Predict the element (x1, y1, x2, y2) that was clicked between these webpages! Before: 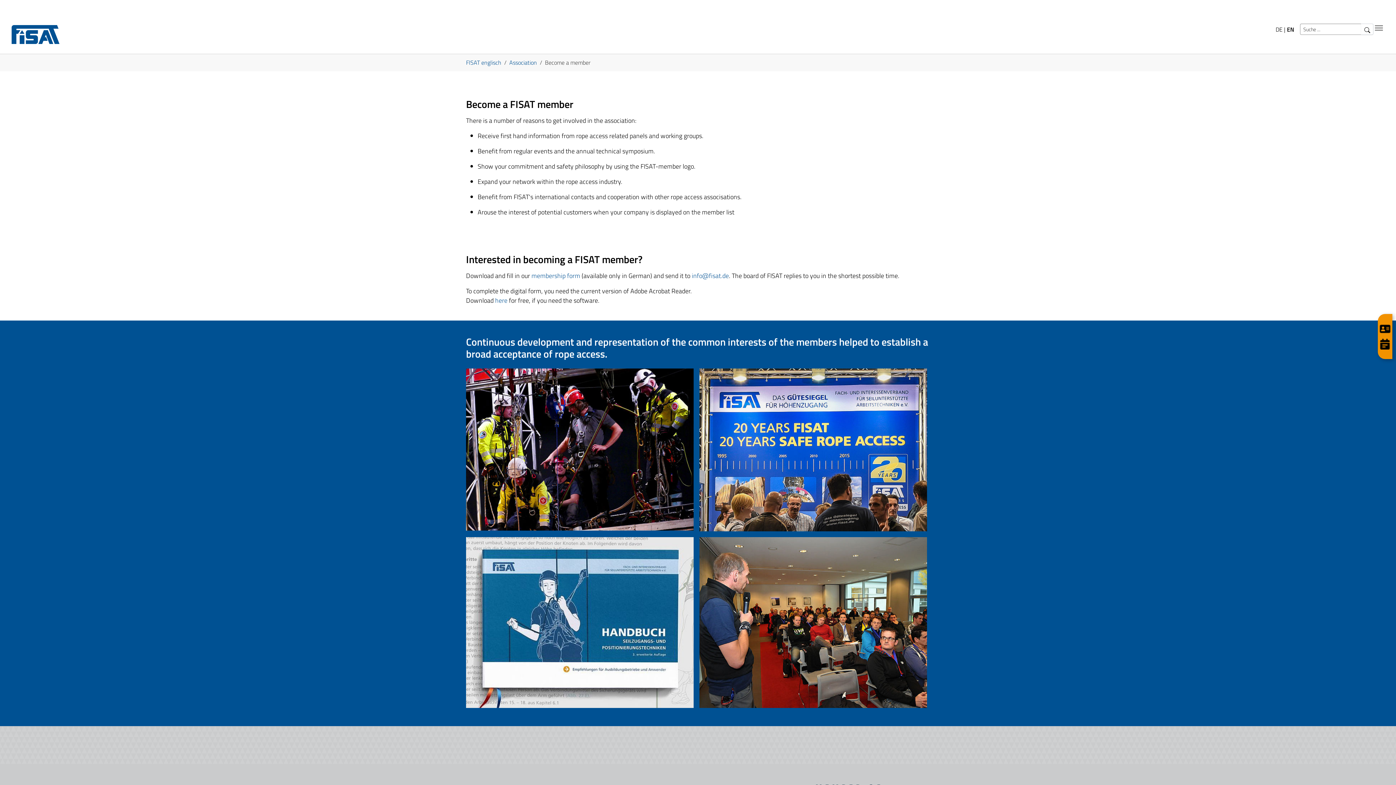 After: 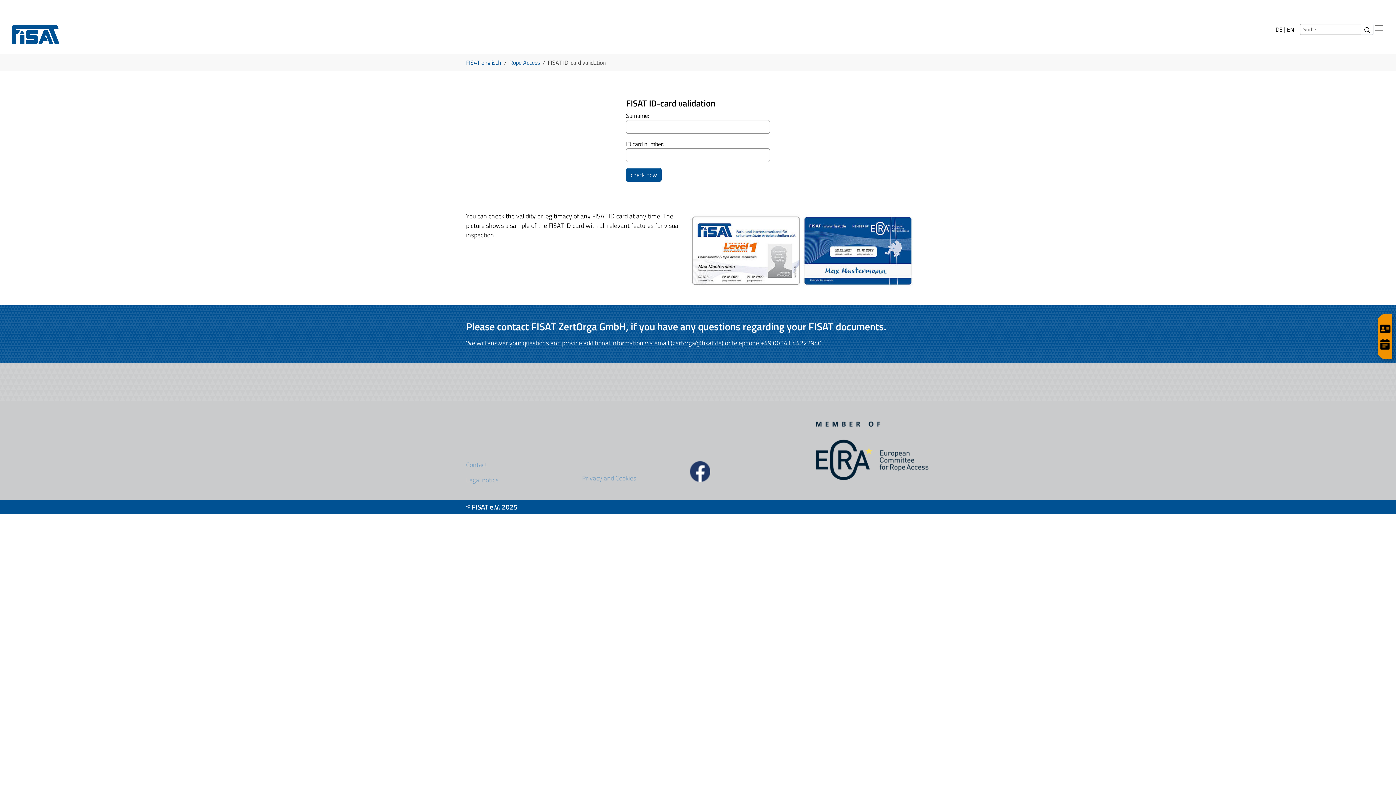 Action: bbox: (1377, 321, 1393, 336)